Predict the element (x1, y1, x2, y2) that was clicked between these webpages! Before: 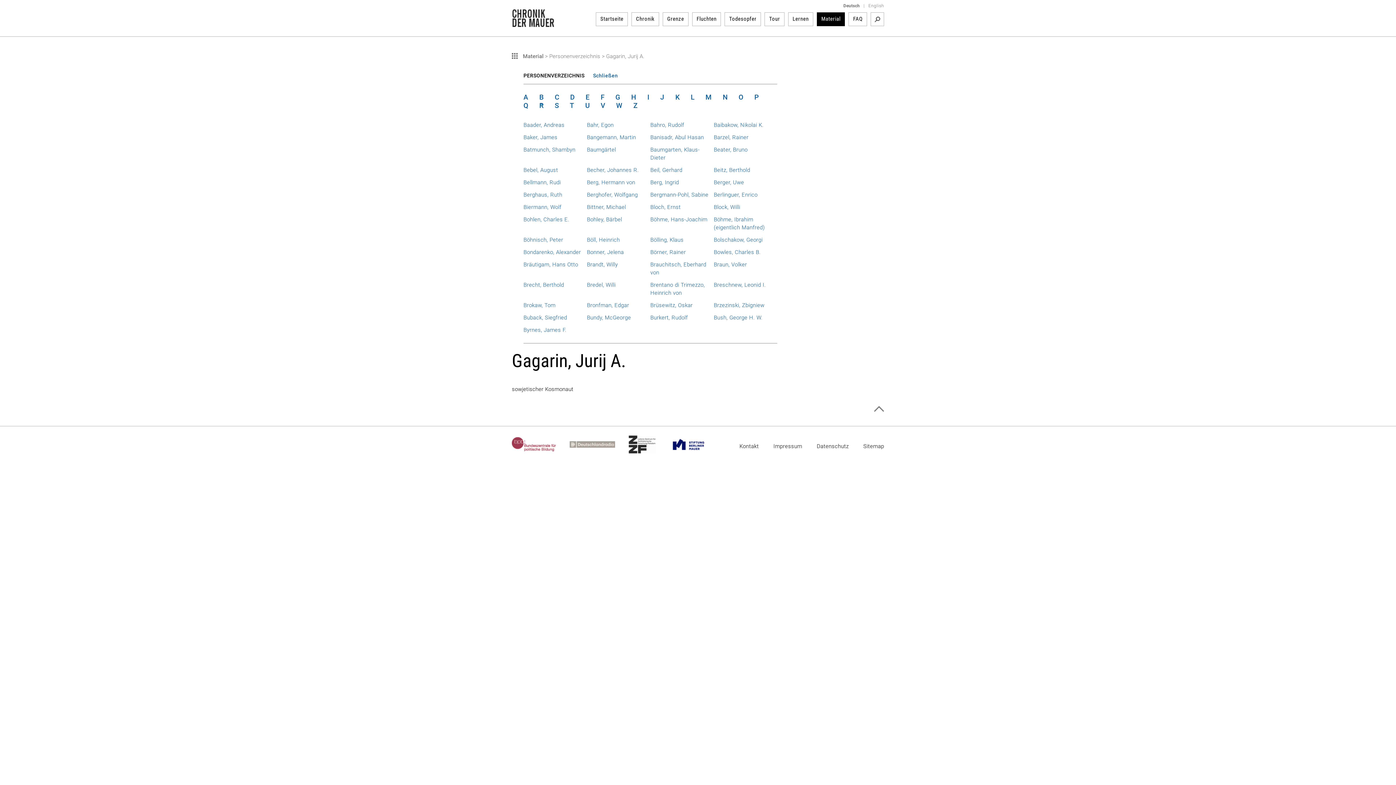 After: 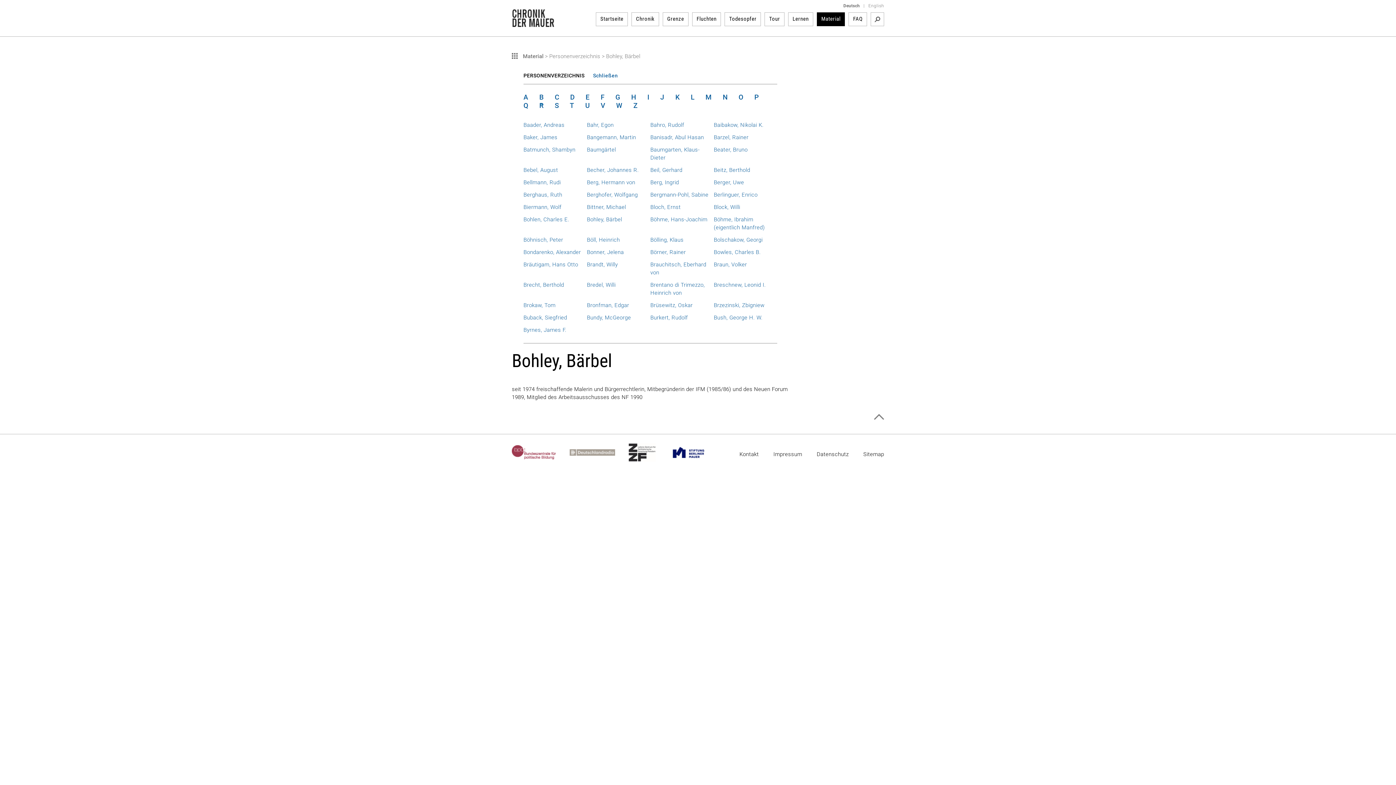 Action: bbox: (587, 216, 622, 222) label: Bohley, Bärbel